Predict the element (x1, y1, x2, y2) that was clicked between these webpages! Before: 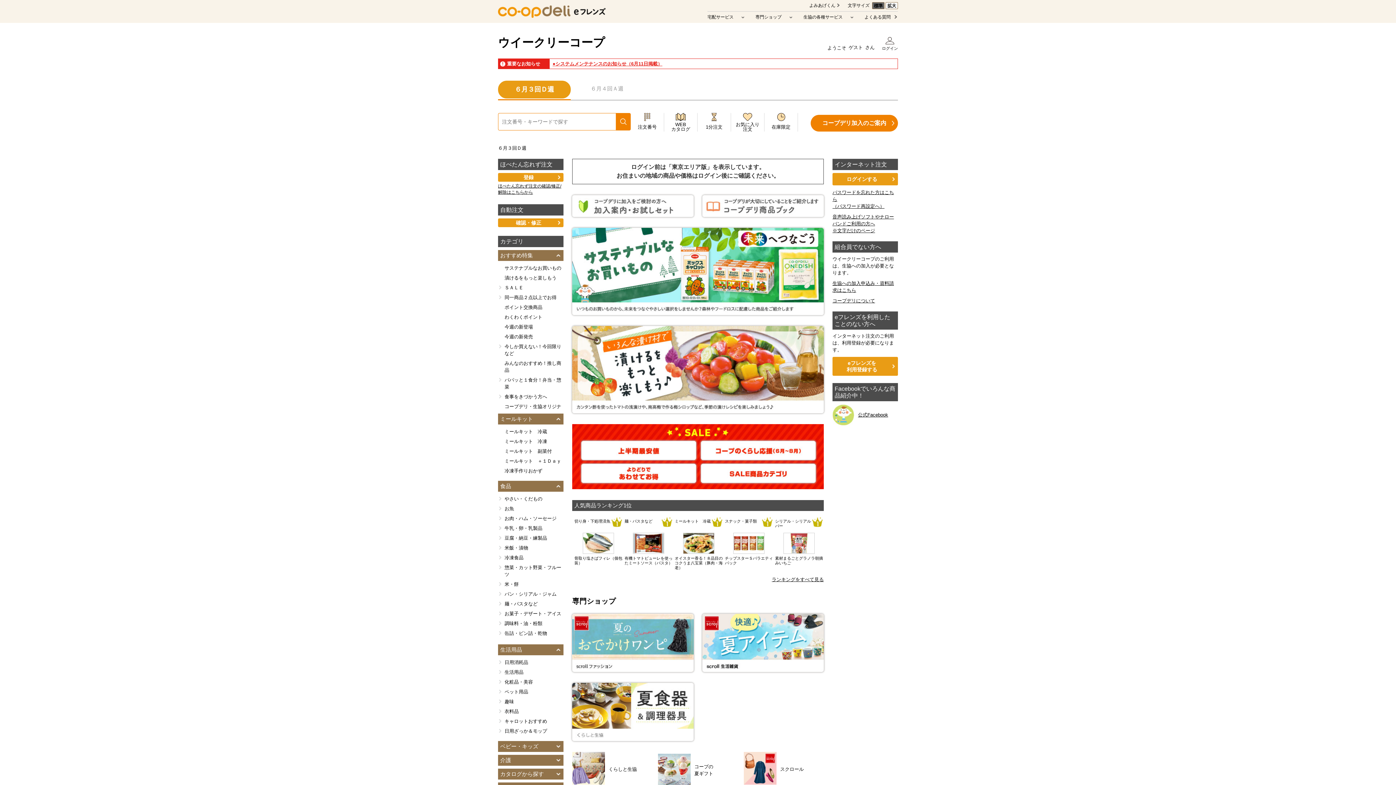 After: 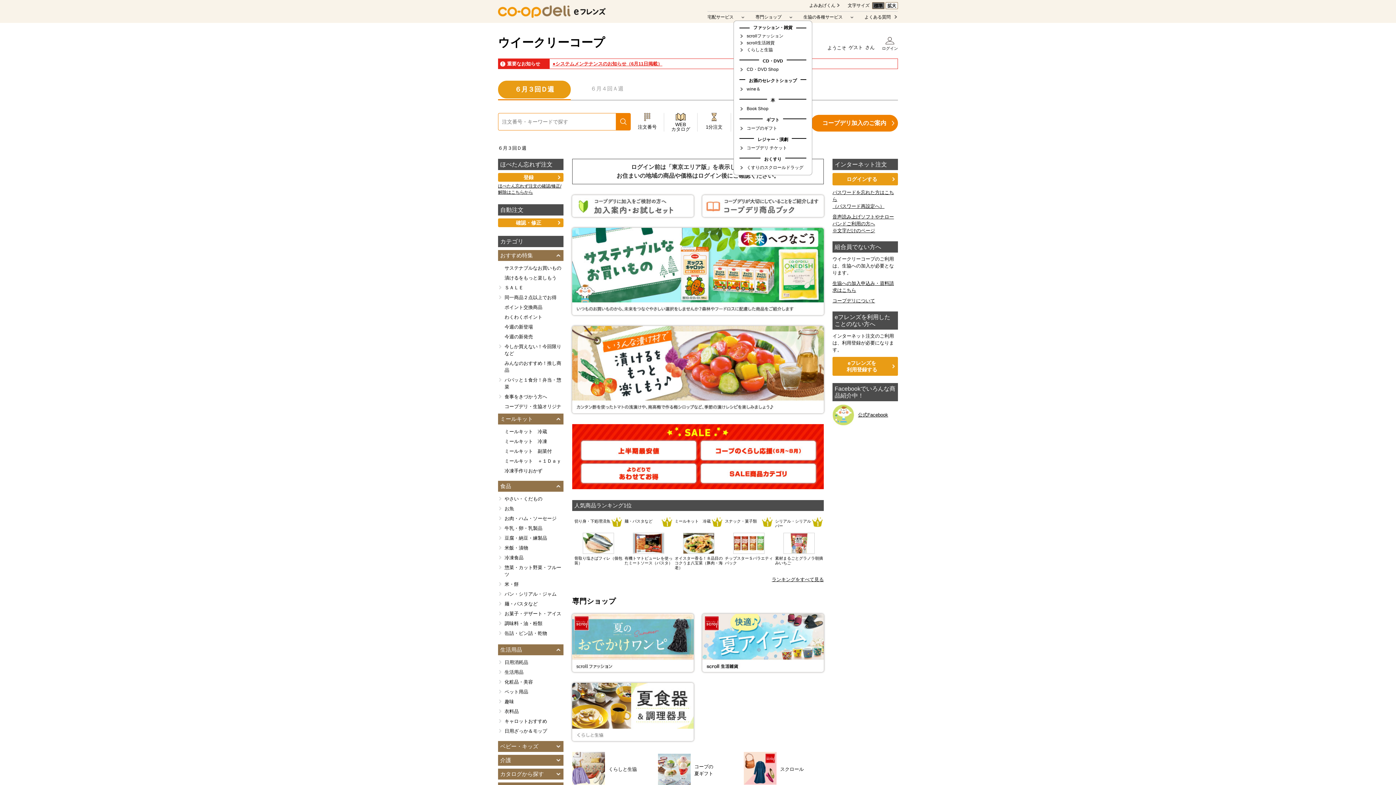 Action: bbox: (744, 14, 792, 19) label: 専門ショップ